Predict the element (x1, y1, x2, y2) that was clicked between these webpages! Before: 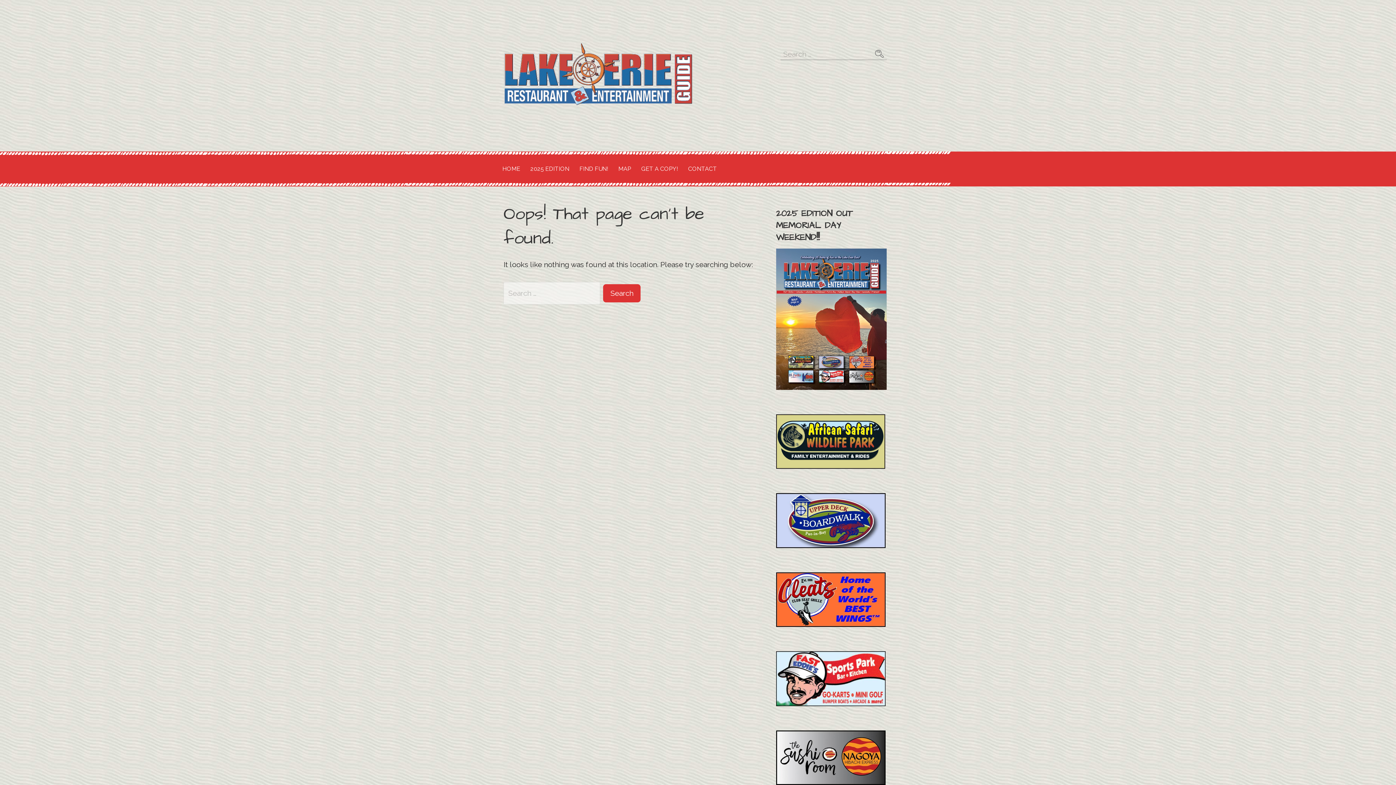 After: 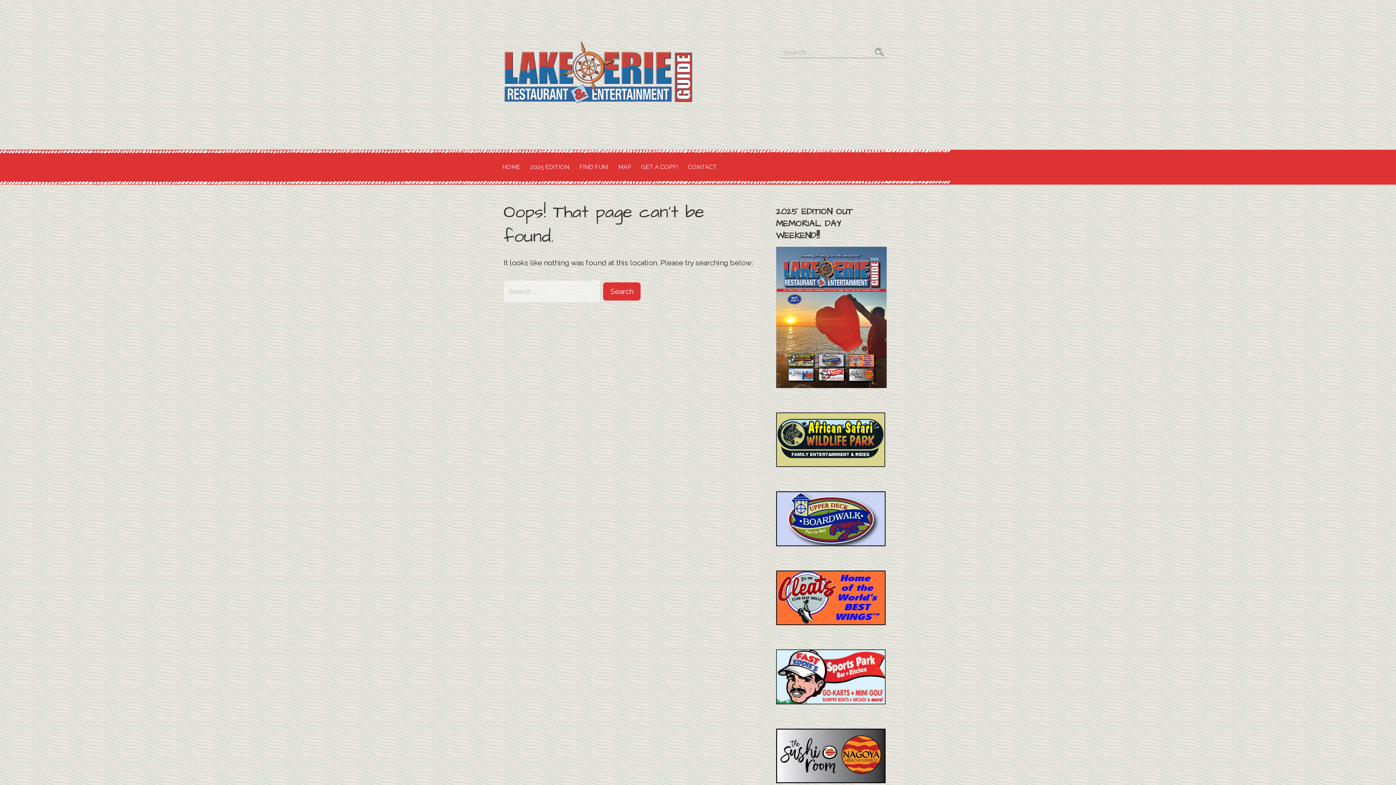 Action: bbox: (776, 778, 885, 787)